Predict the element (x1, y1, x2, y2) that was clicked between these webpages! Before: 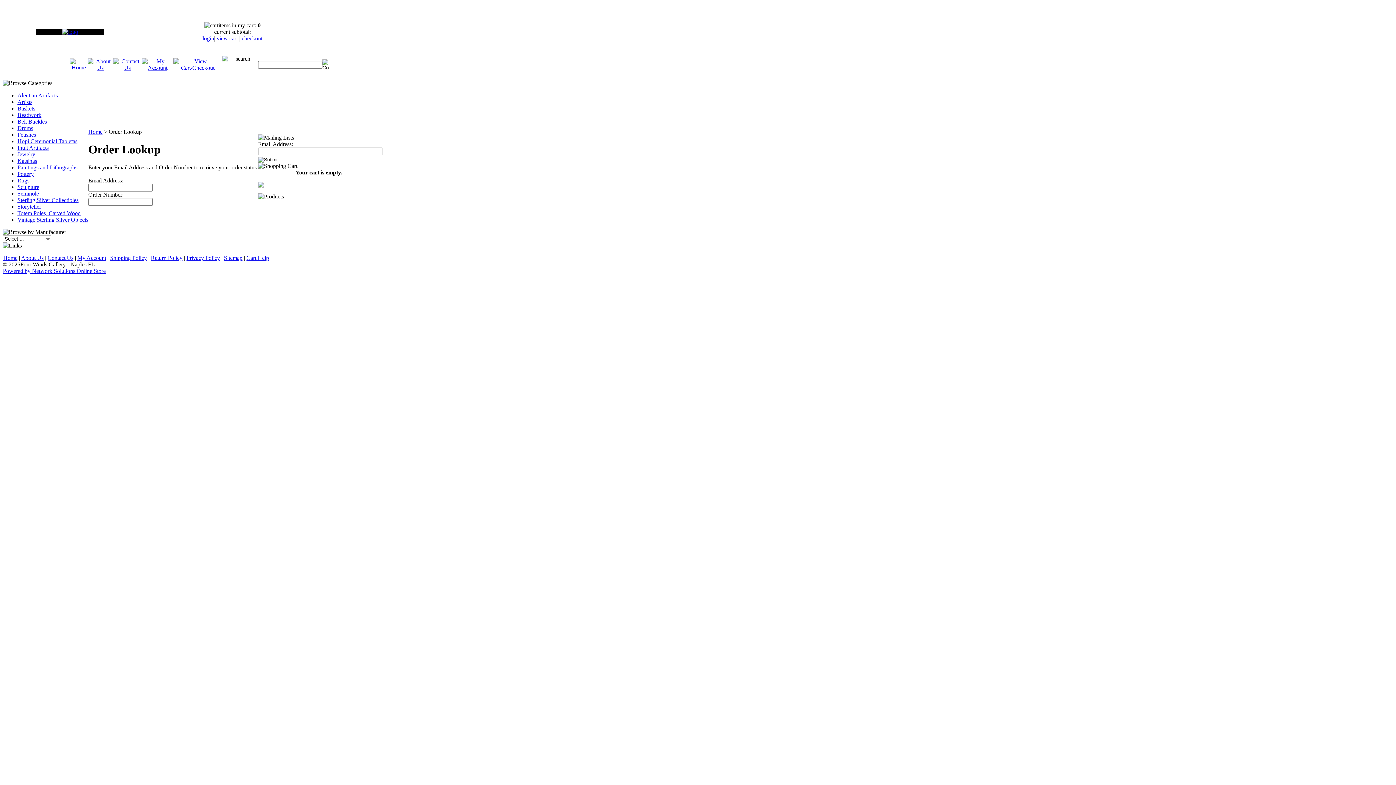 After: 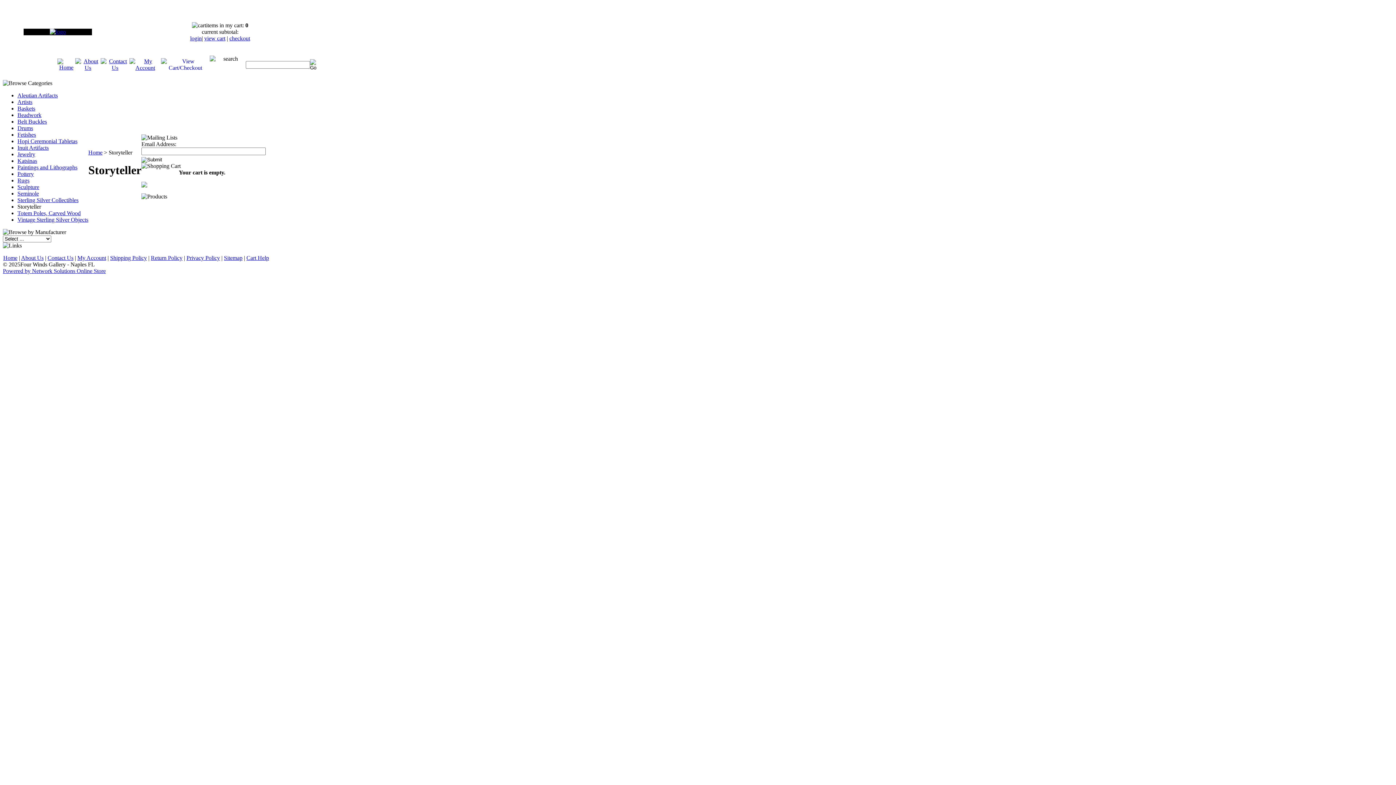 Action: bbox: (17, 203, 41, 209) label: Storyteller